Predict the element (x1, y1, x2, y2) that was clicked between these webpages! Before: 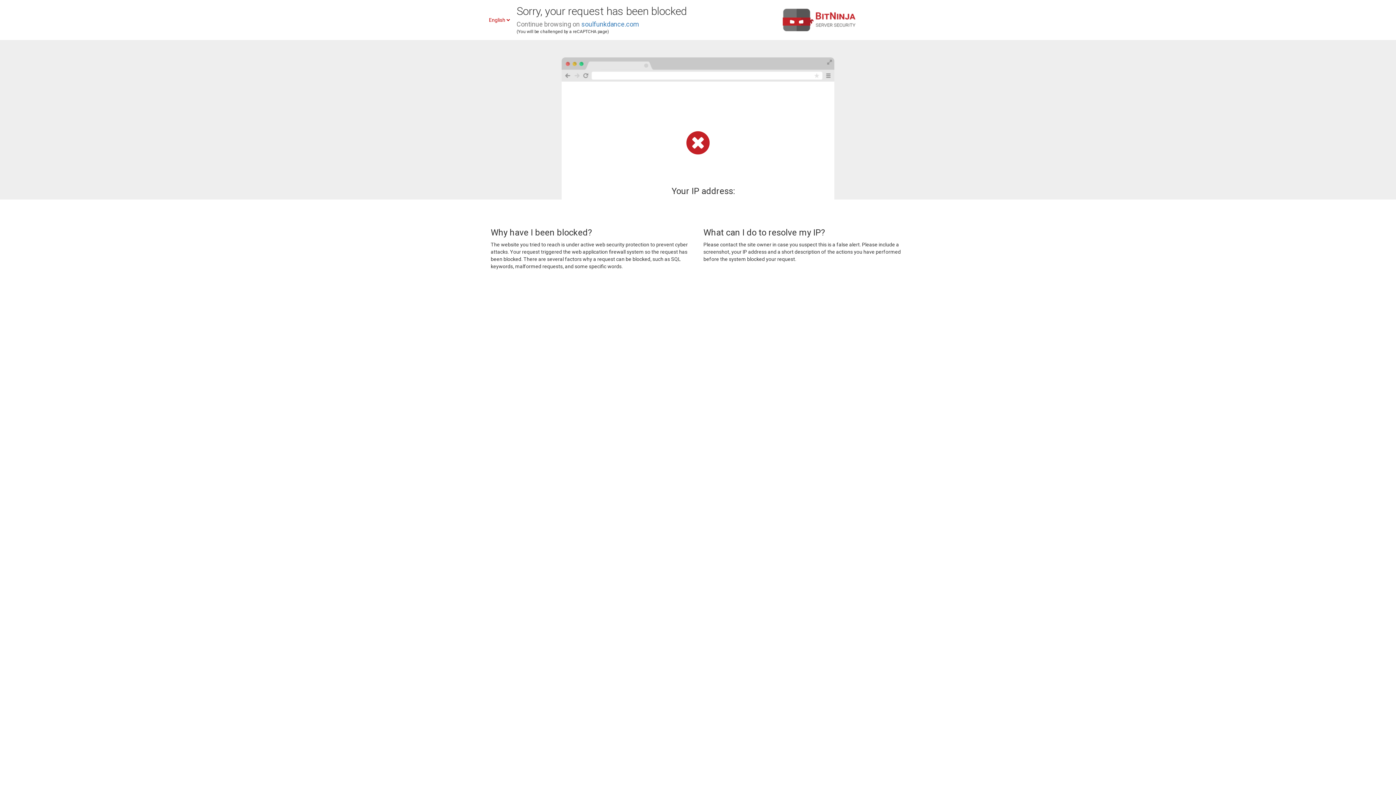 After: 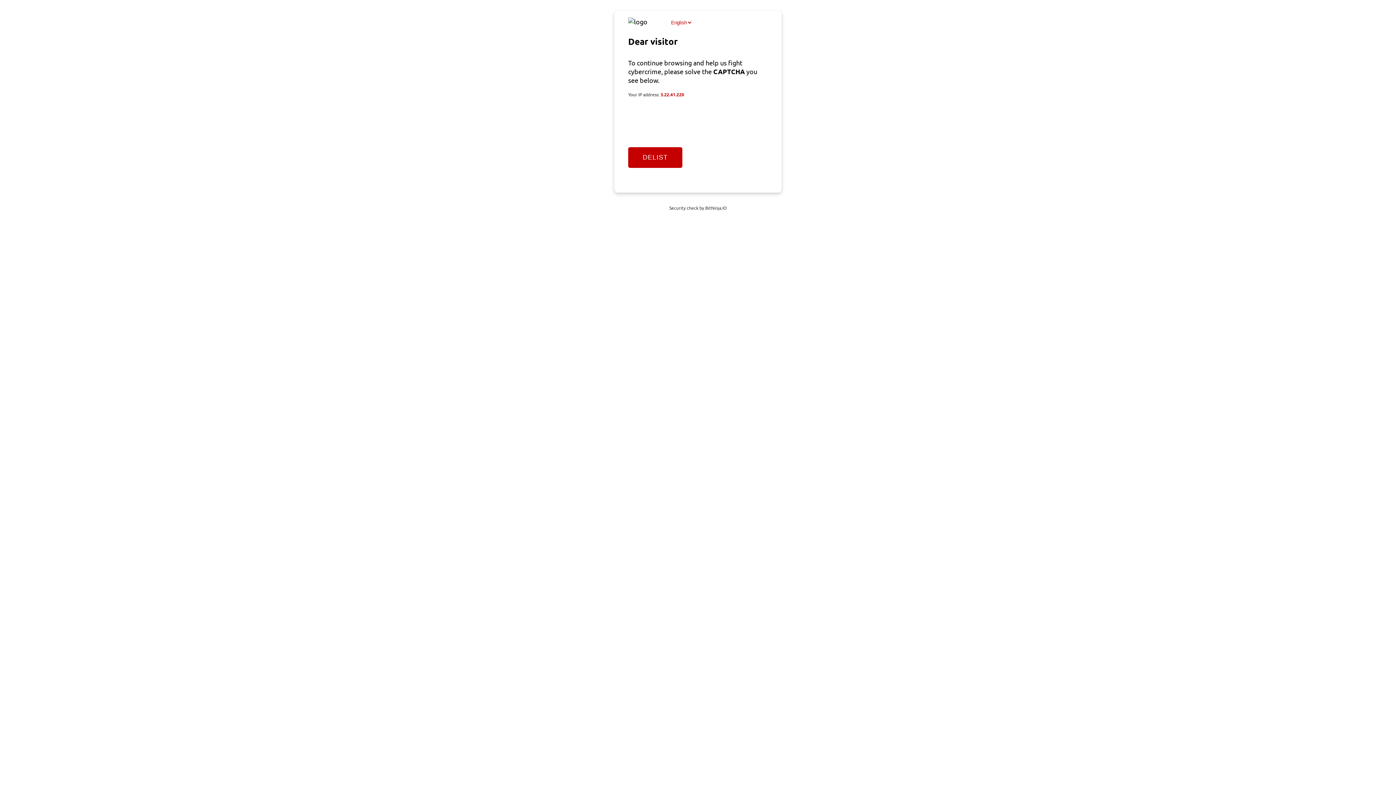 Action: bbox: (581, 20, 639, 28) label: soulfunkdance.com